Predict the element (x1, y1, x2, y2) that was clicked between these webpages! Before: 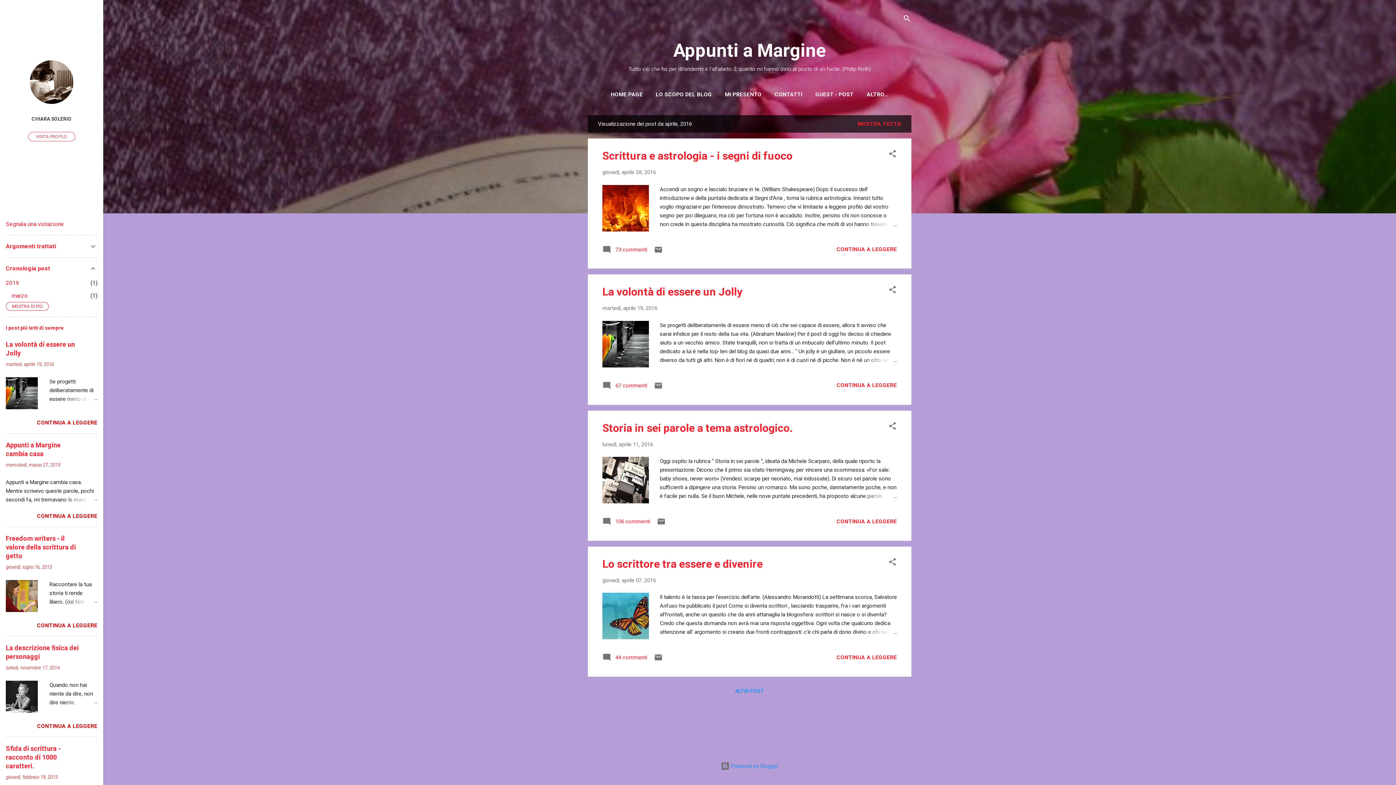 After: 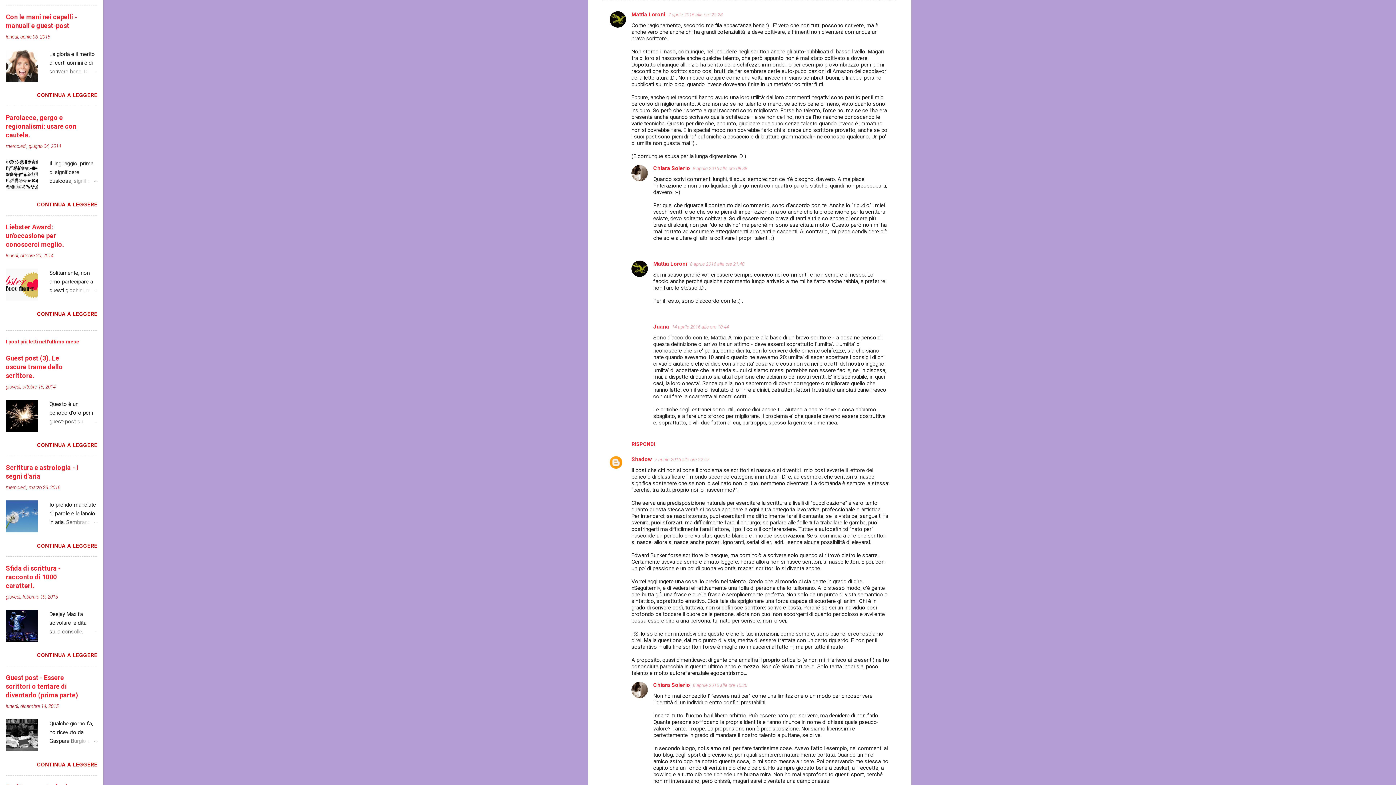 Action: label:  44 commenti bbox: (602, 657, 647, 663)